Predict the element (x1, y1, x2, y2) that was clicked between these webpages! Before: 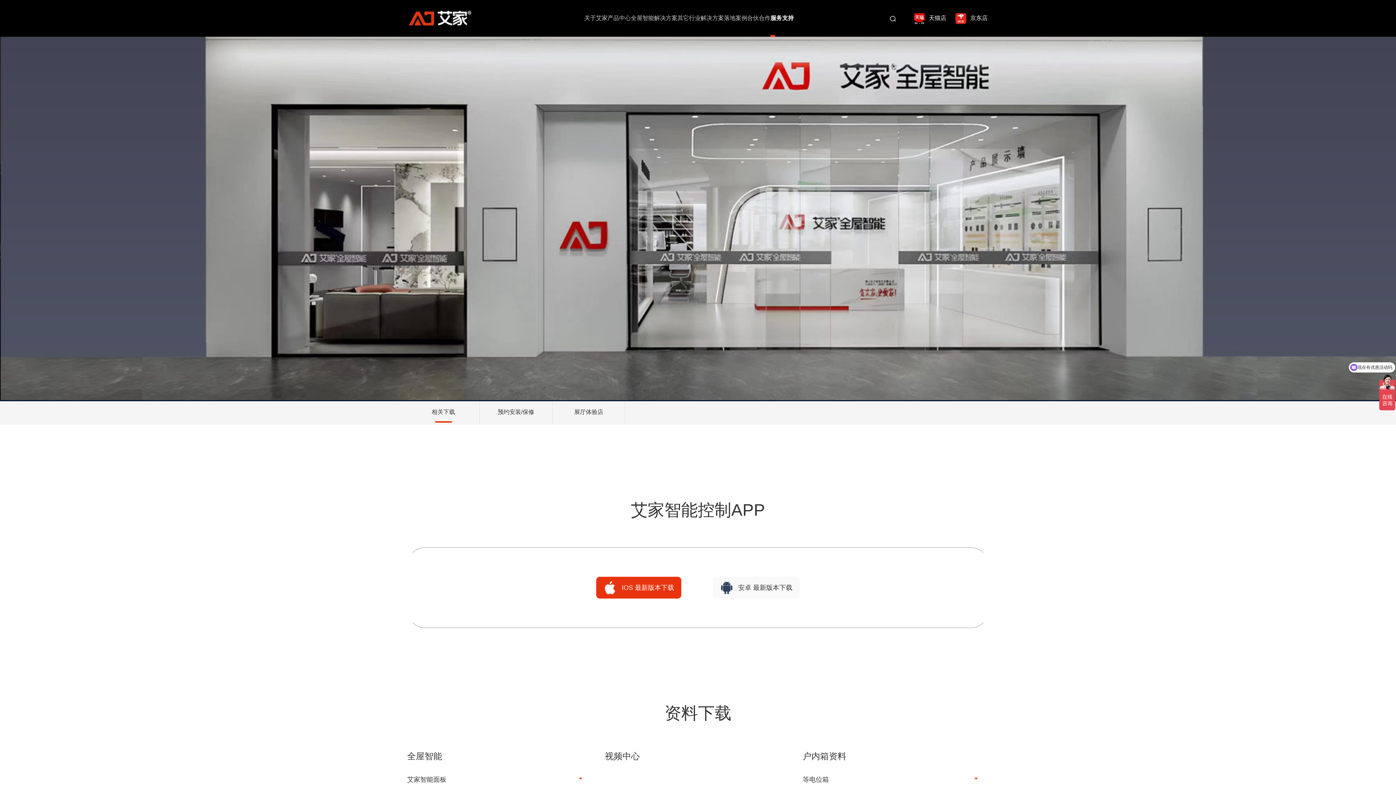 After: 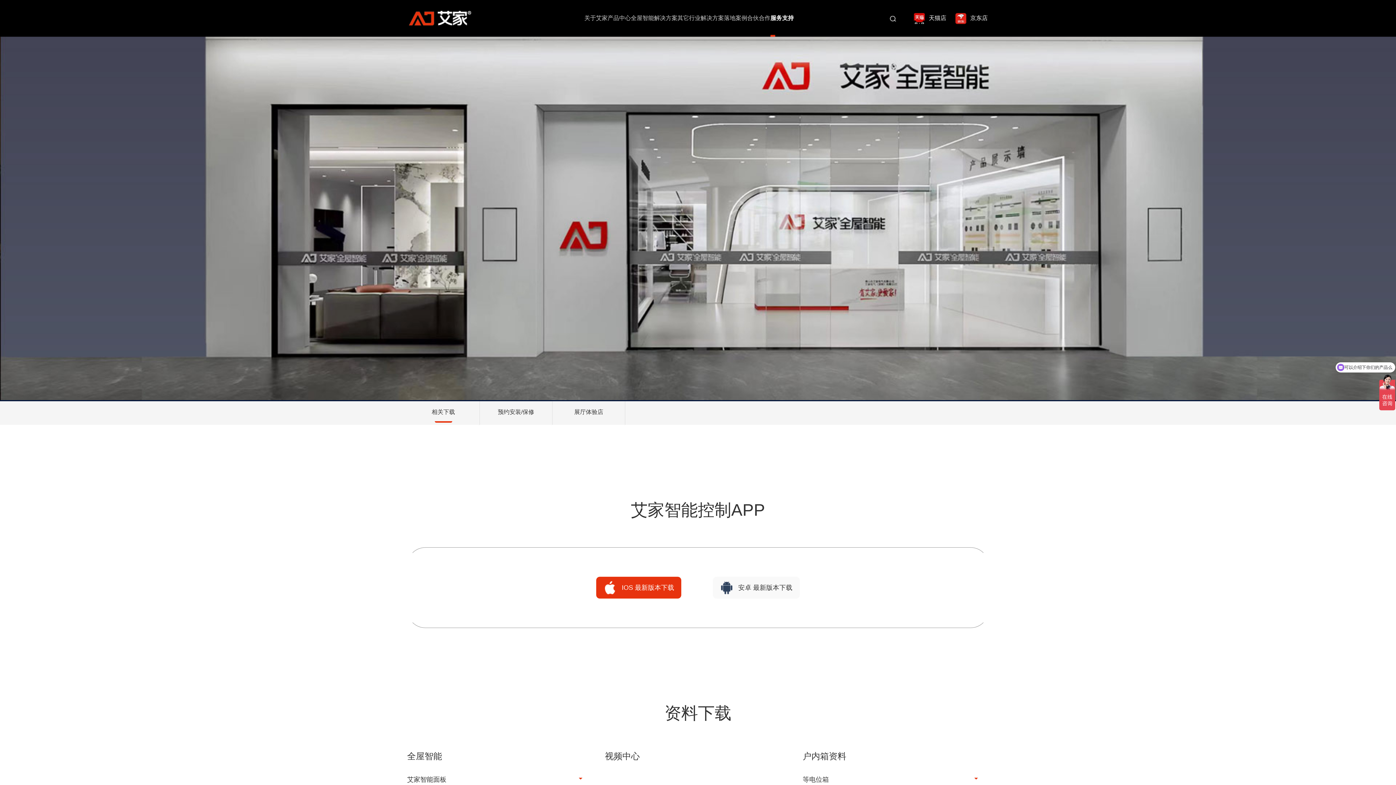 Action: label: 相关下载 bbox: (413, 408, 473, 416)